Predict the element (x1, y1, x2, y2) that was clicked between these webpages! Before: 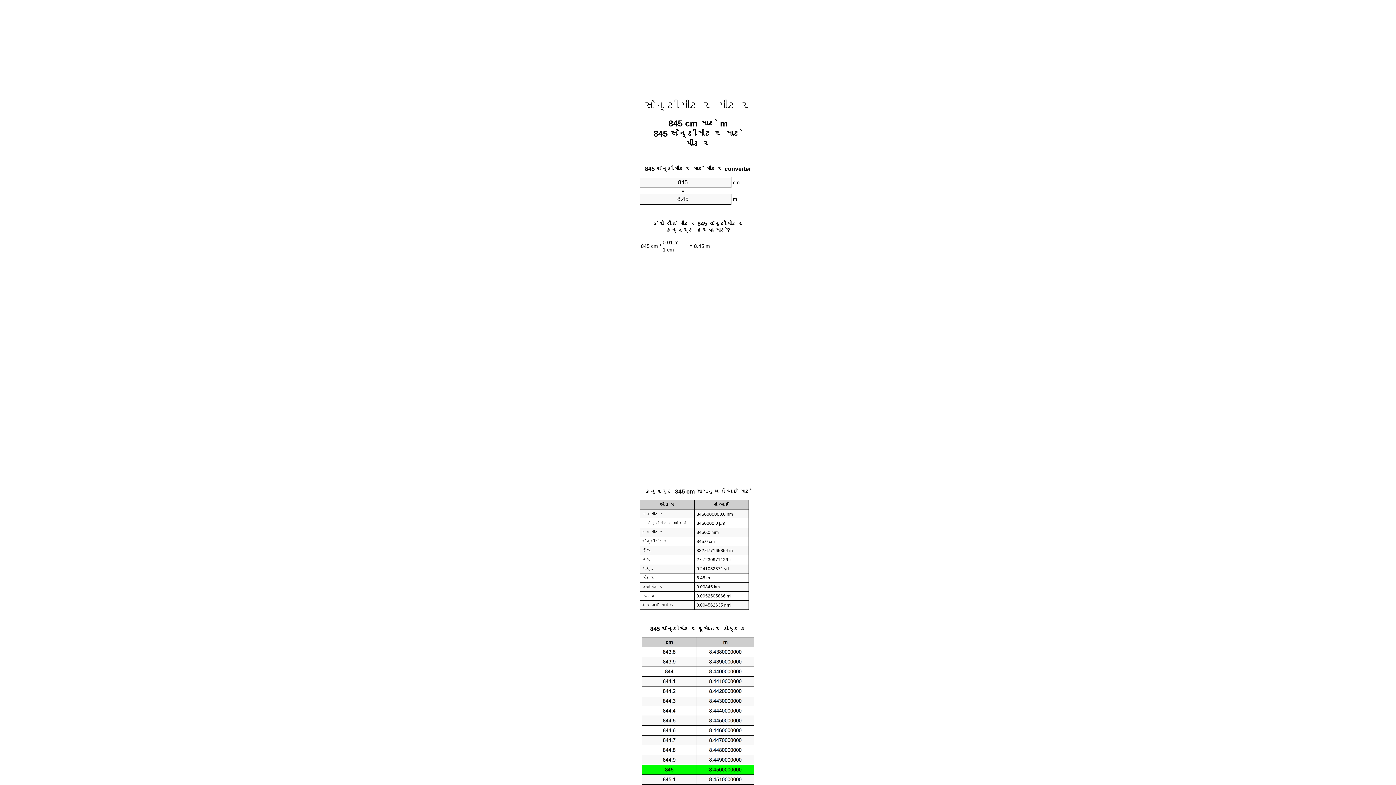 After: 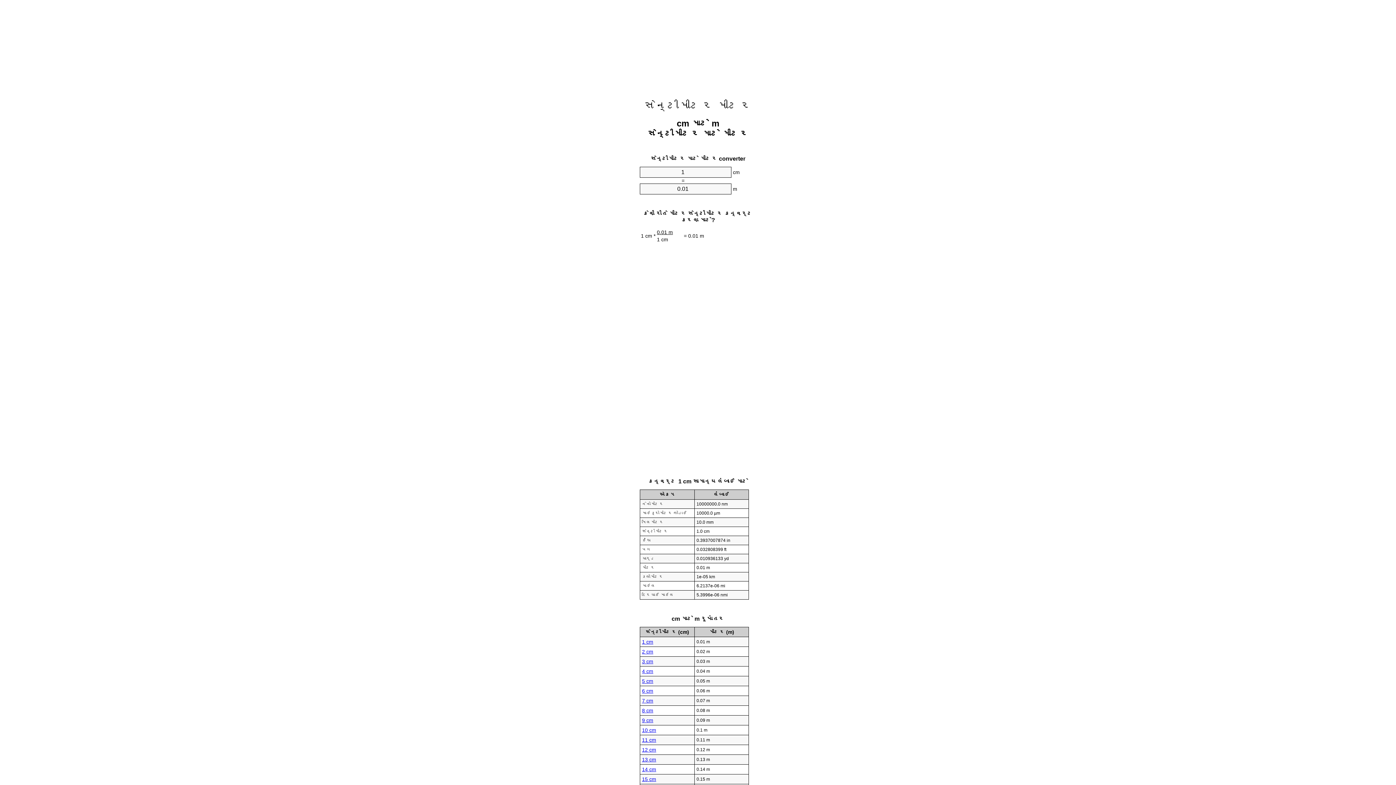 Action: bbox: (644, 99, 752, 112) label: સેન્ટીમીટર મીટર